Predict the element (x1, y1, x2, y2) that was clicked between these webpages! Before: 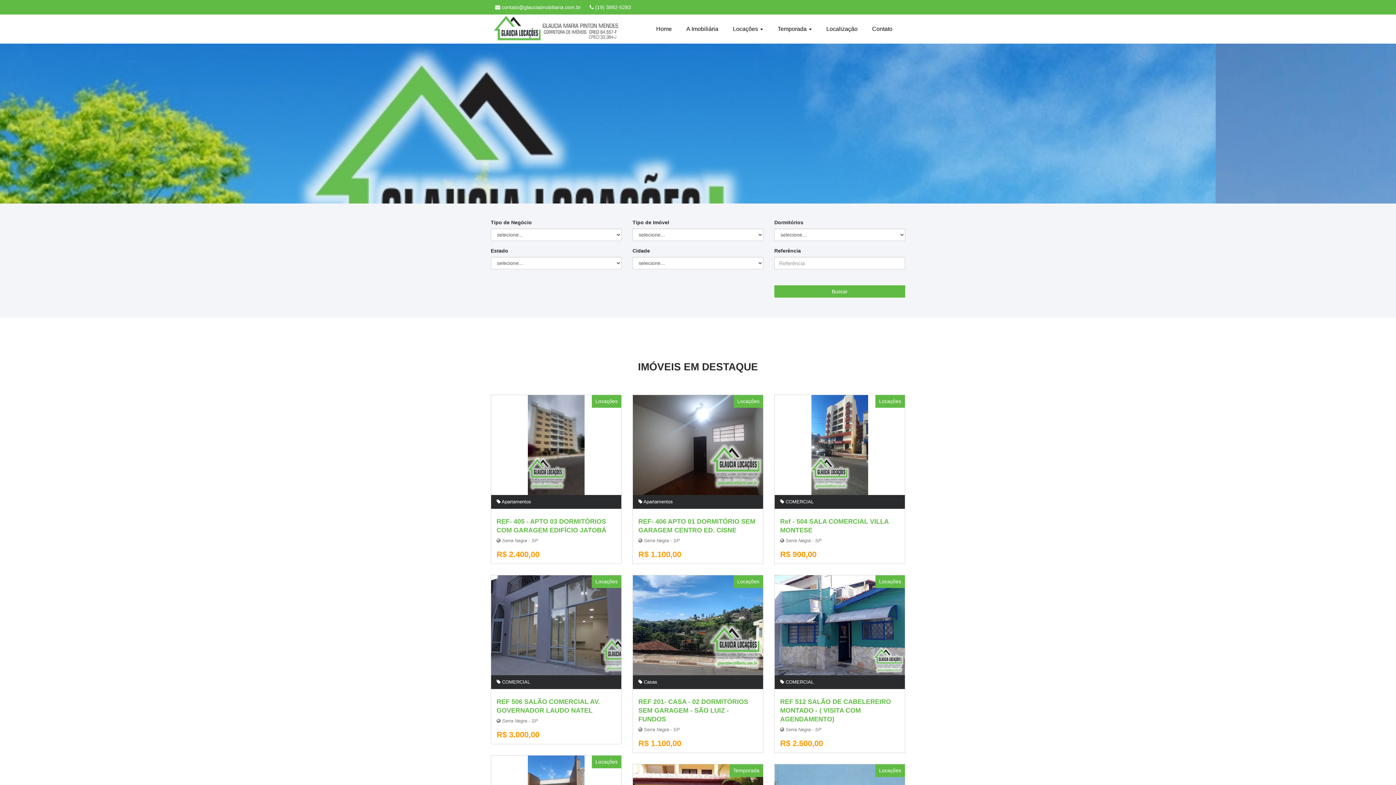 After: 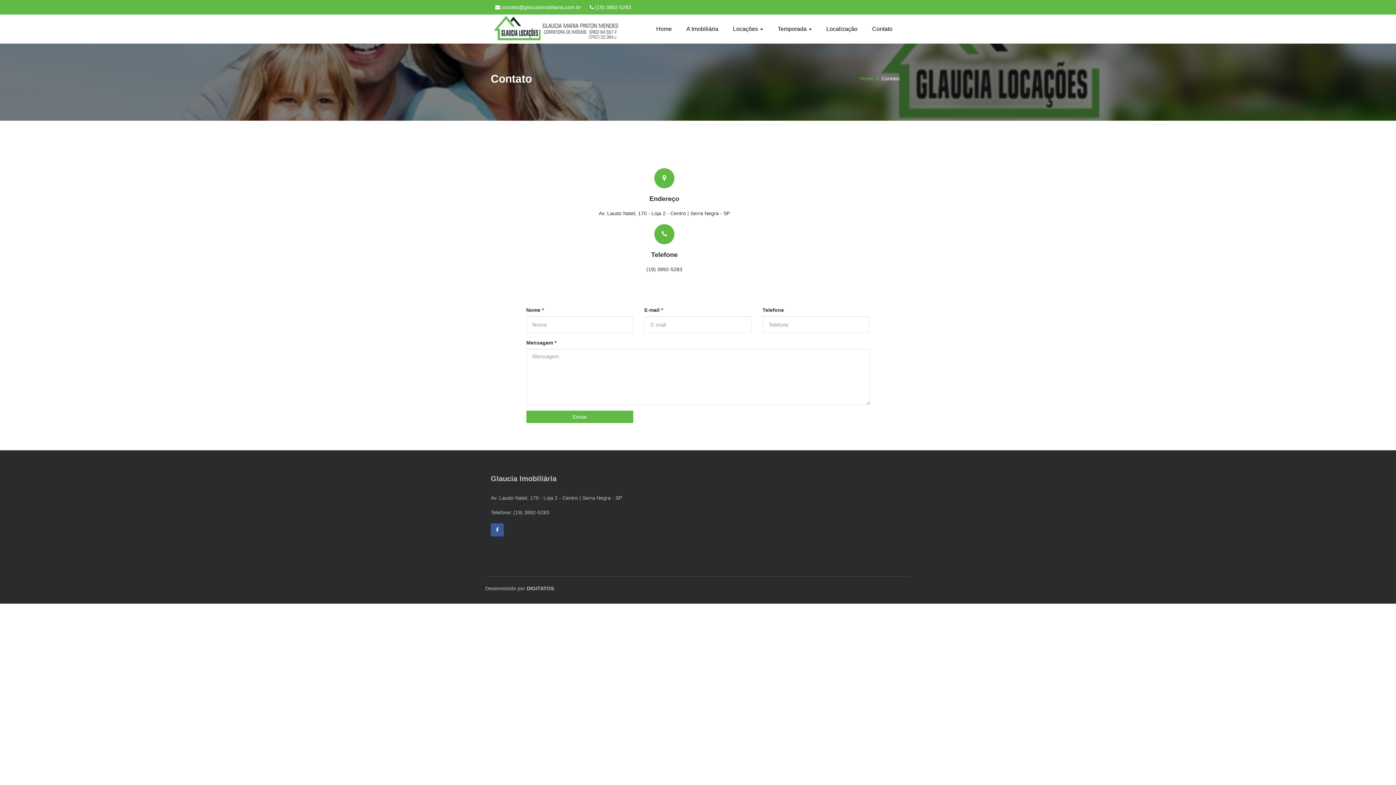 Action: bbox: (679, 14, 725, 43) label: A Imobiliária